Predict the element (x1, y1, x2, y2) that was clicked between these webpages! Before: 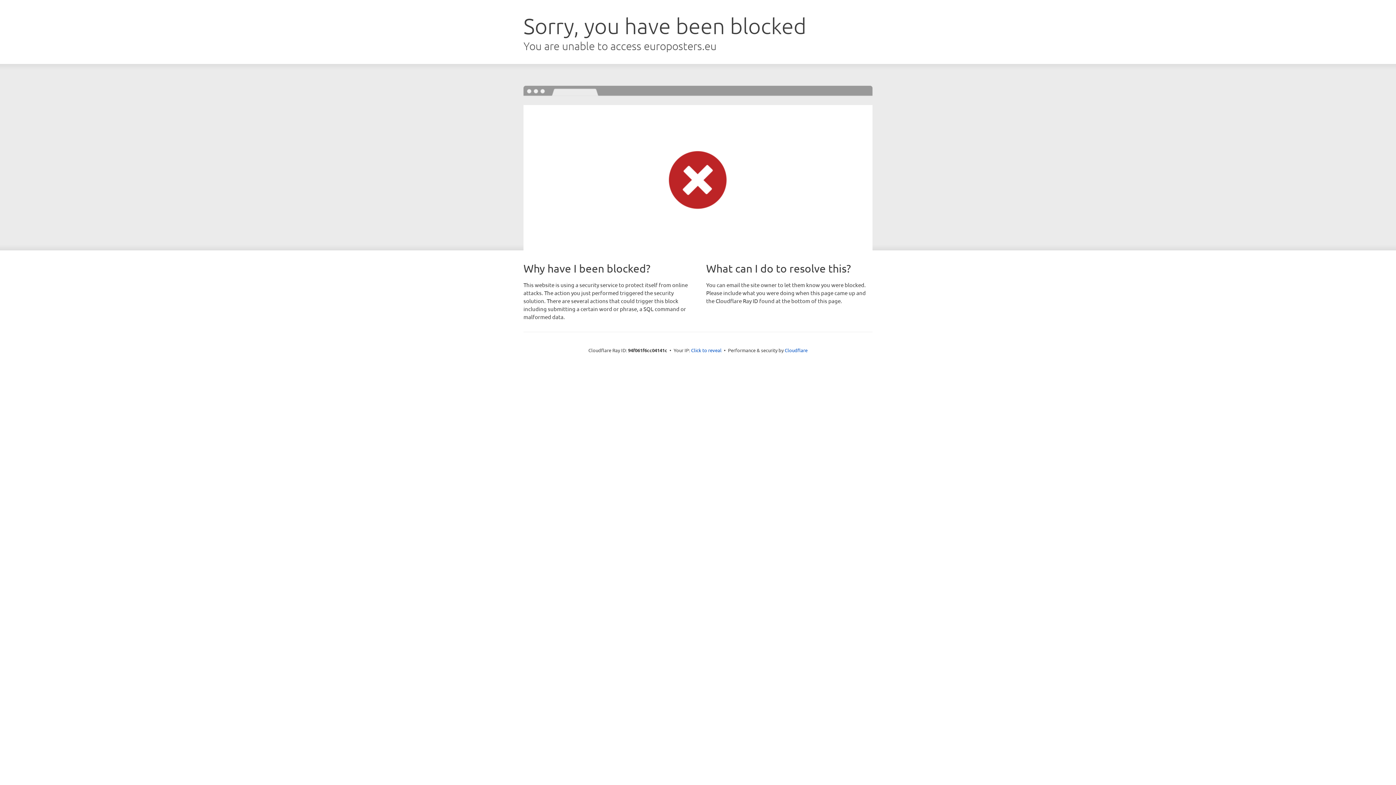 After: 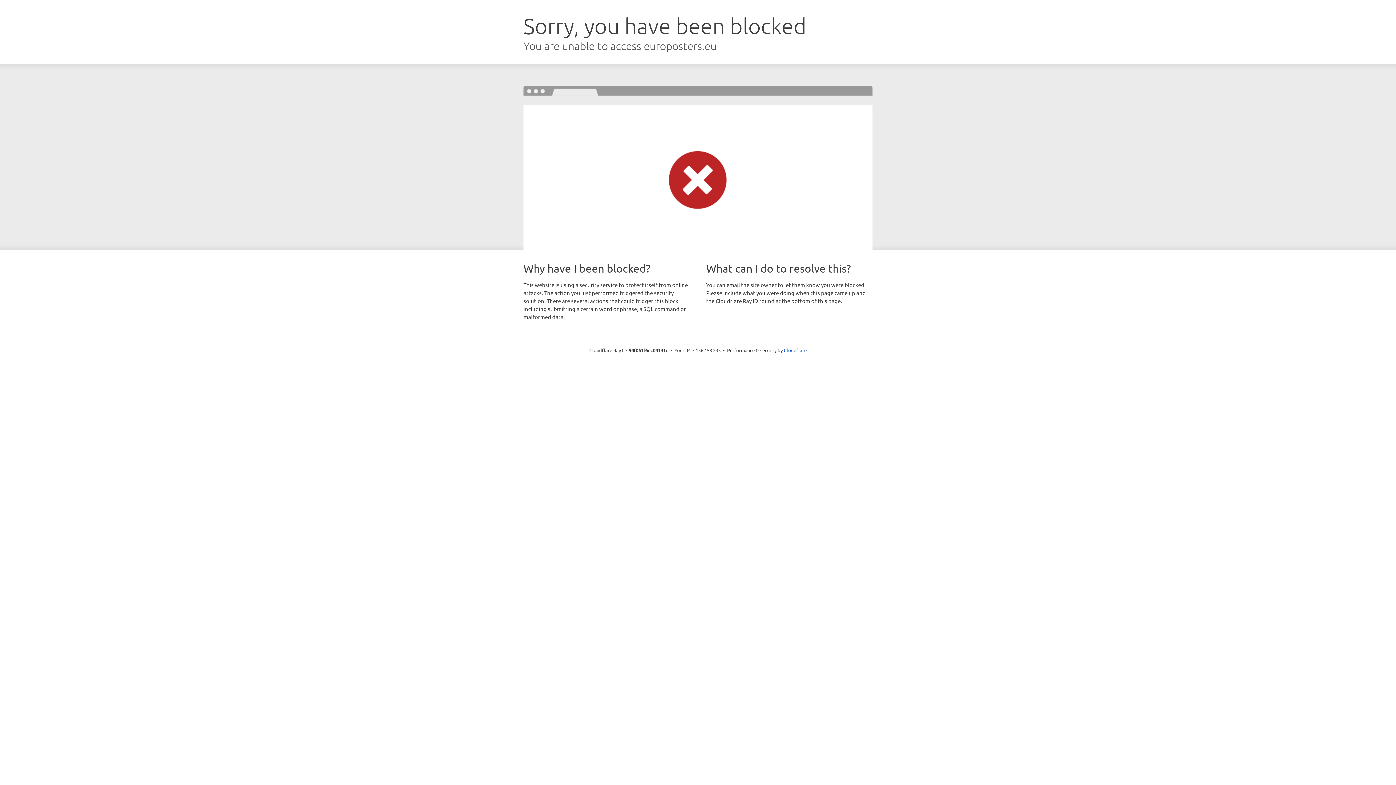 Action: label: Click to reveal bbox: (691, 346, 721, 353)